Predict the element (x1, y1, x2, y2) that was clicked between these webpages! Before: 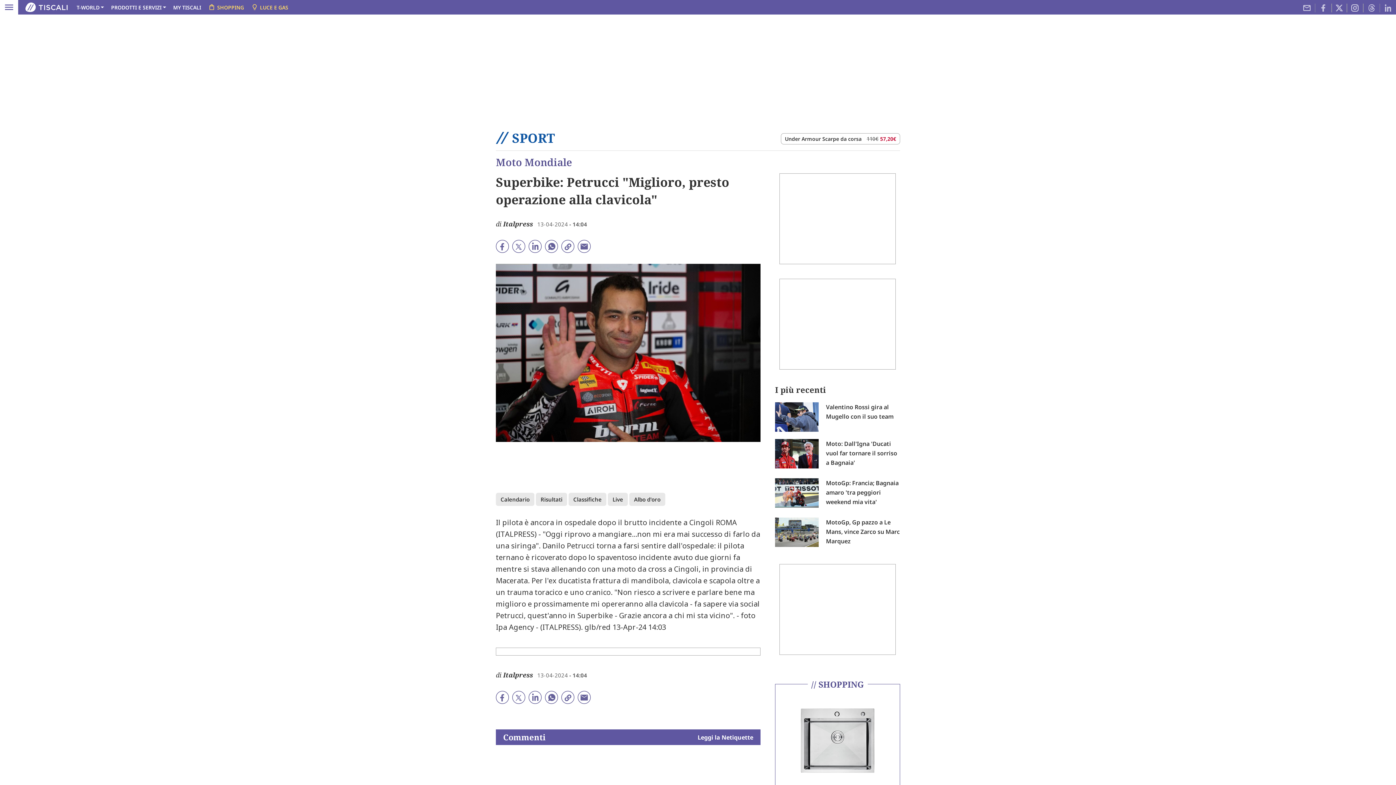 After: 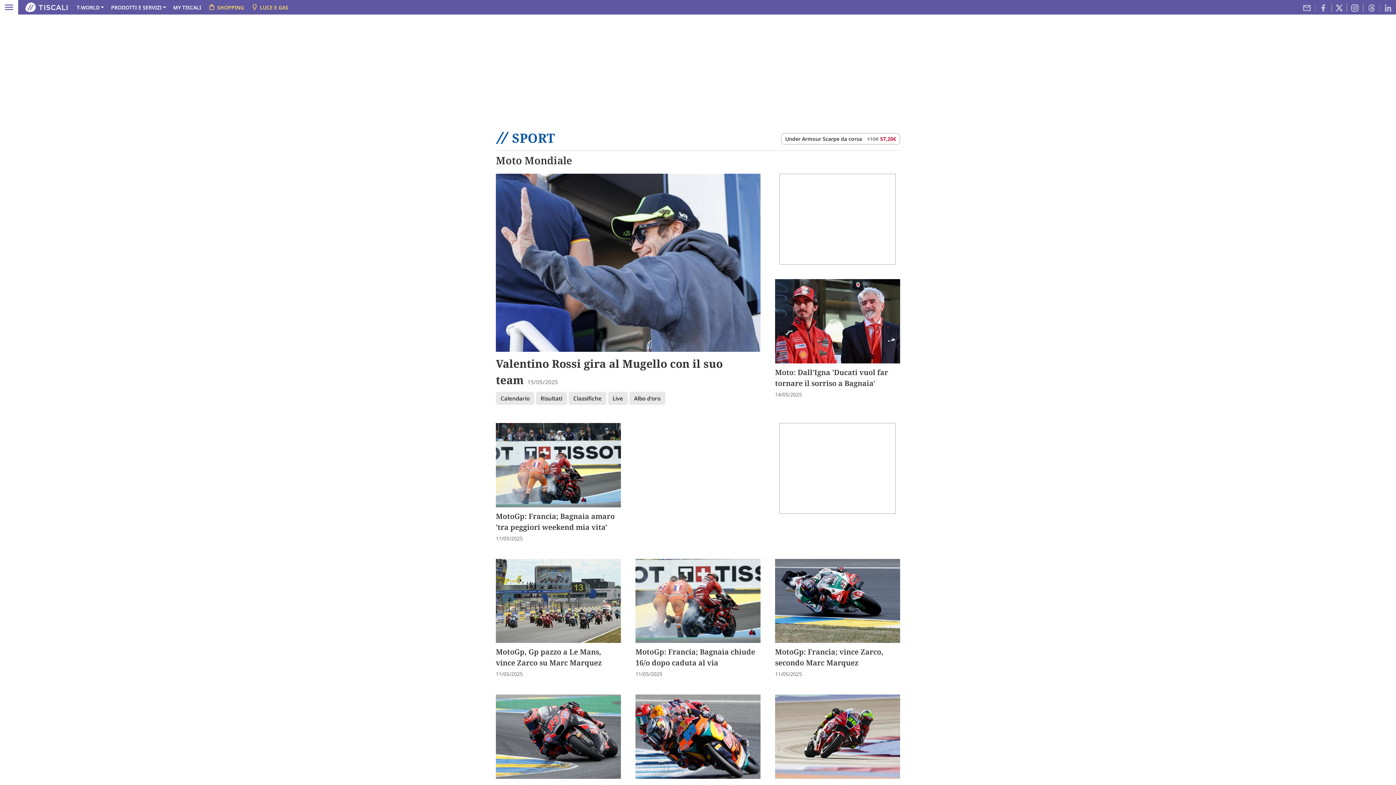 Action: bbox: (496, 155, 572, 169) label: Moto Mondiale